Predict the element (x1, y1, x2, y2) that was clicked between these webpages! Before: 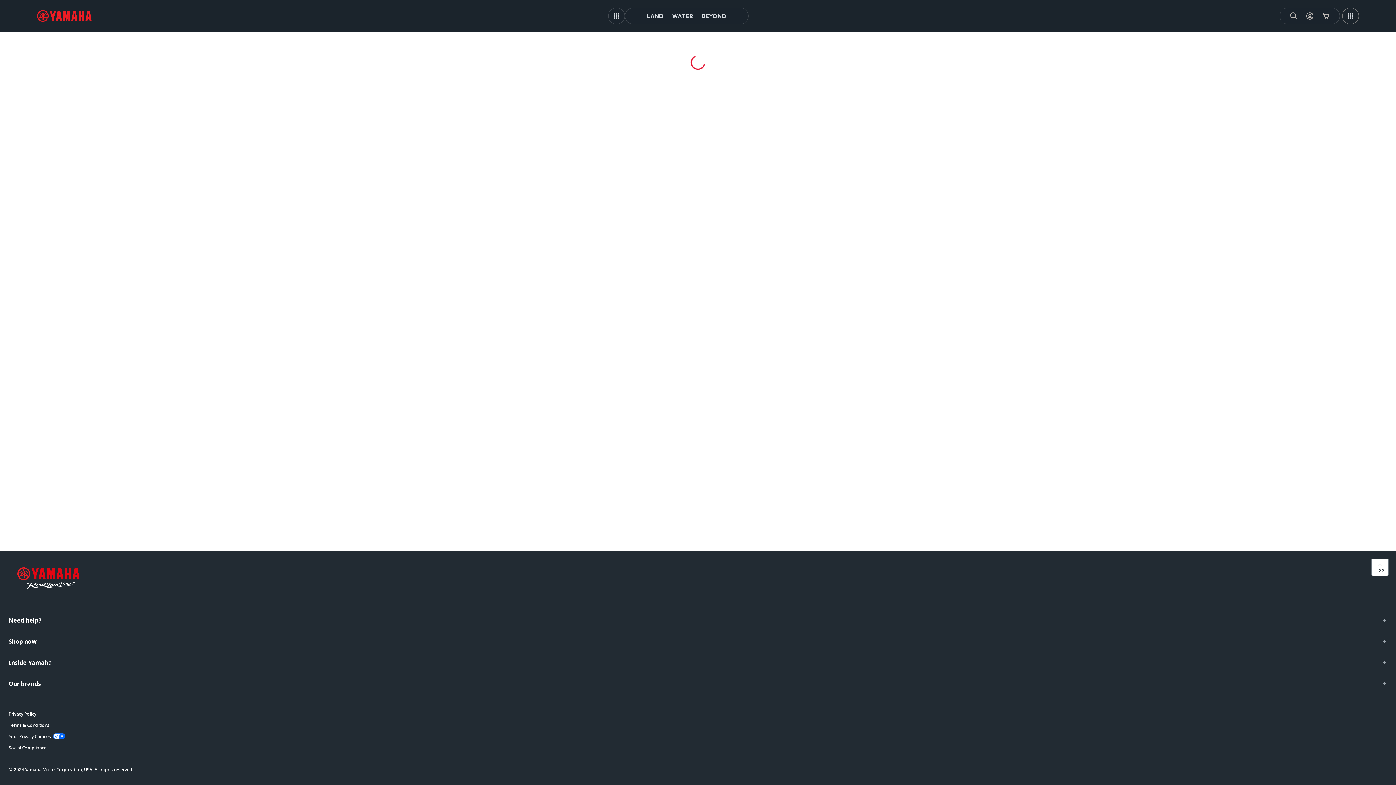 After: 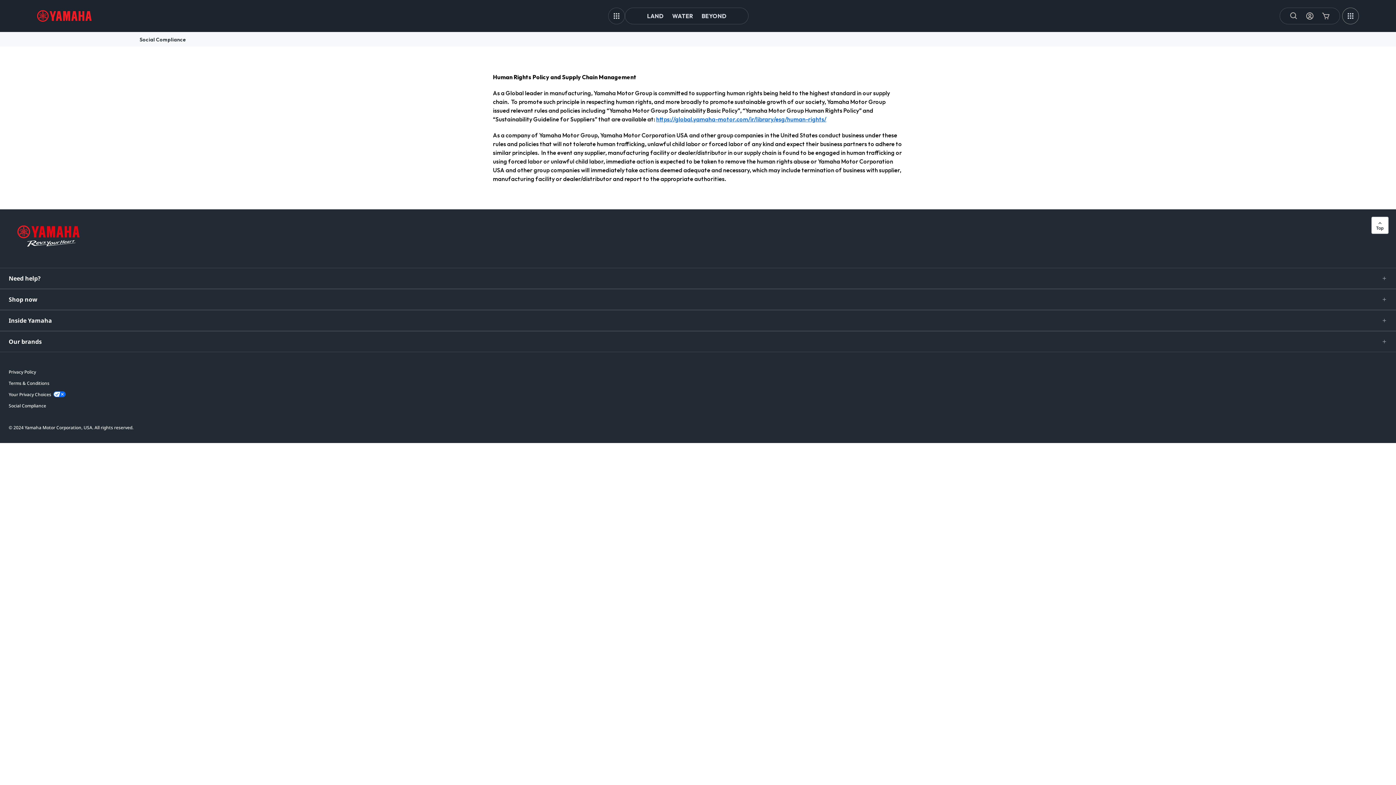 Action: label: Social Compliance bbox: (8, 744, 46, 751)